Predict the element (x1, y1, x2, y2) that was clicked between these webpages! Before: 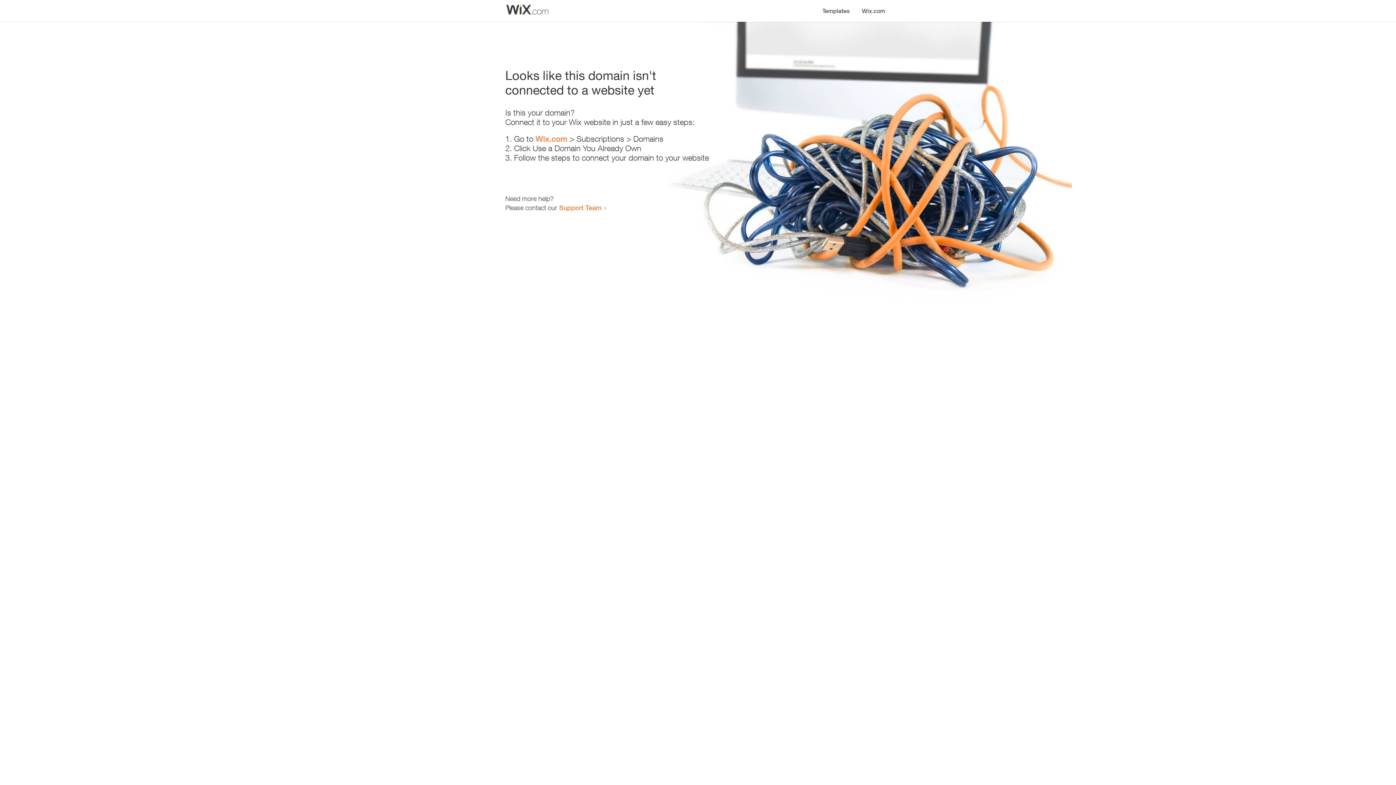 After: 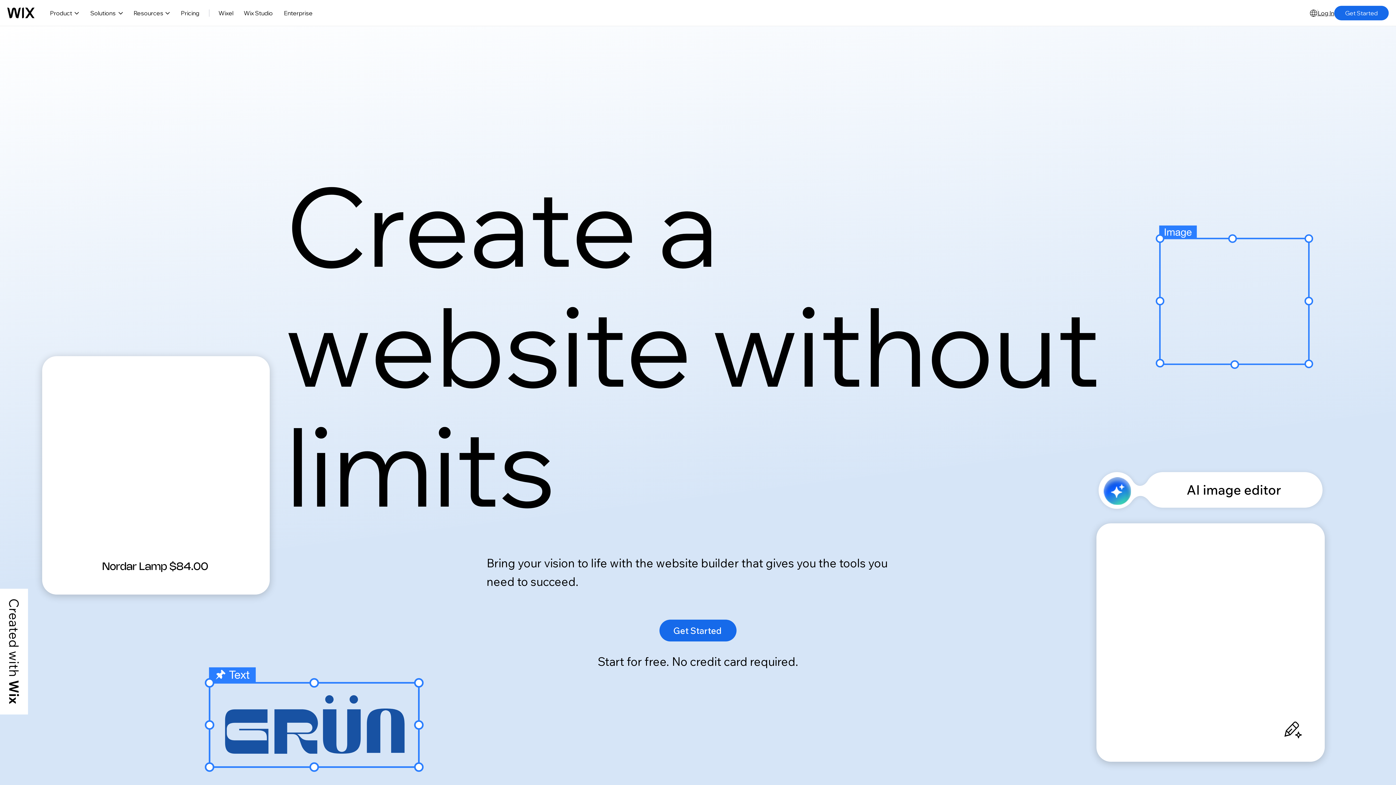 Action: bbox: (856, 0, 890, 14) label: Wix.com